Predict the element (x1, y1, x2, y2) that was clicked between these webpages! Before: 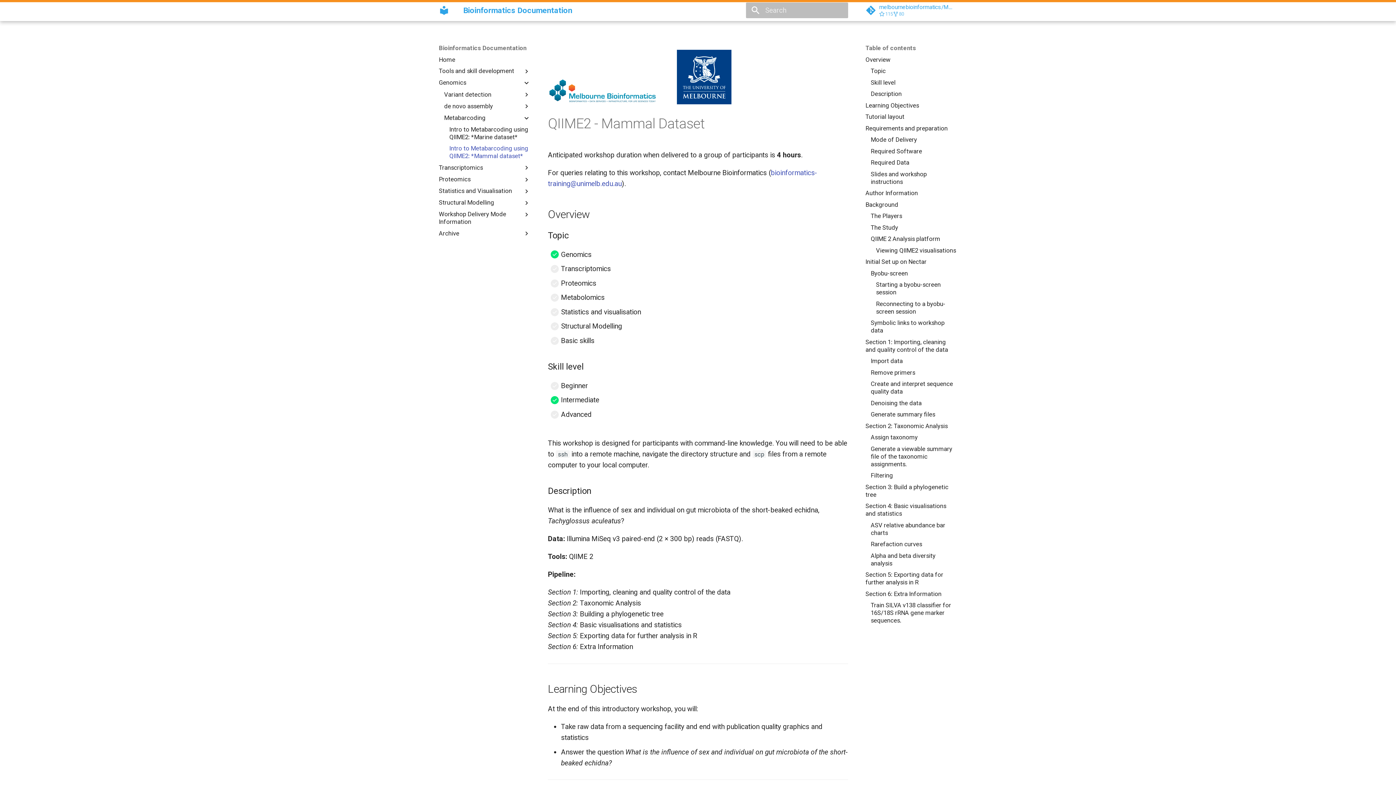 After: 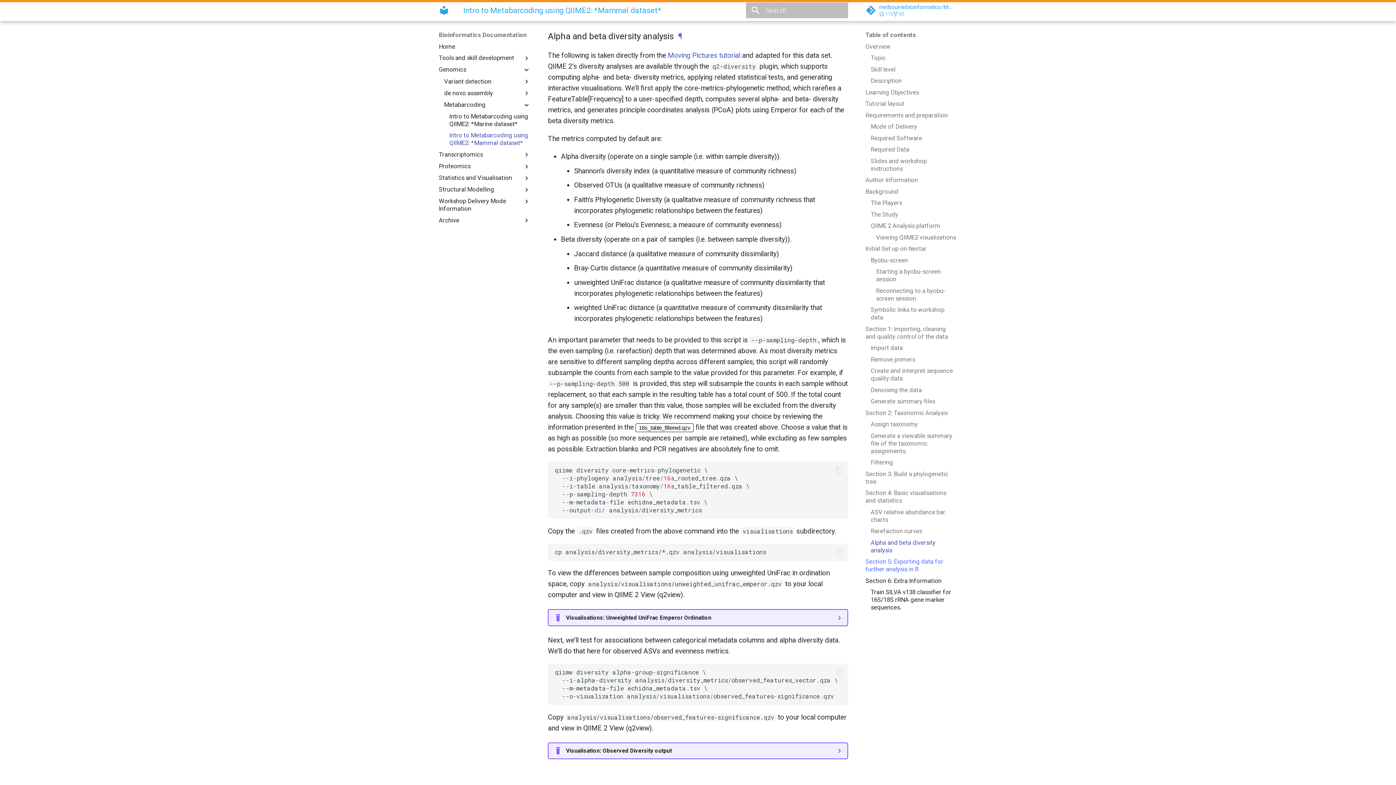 Action: bbox: (870, 552, 957, 567) label: Alpha and beta diversity analysis